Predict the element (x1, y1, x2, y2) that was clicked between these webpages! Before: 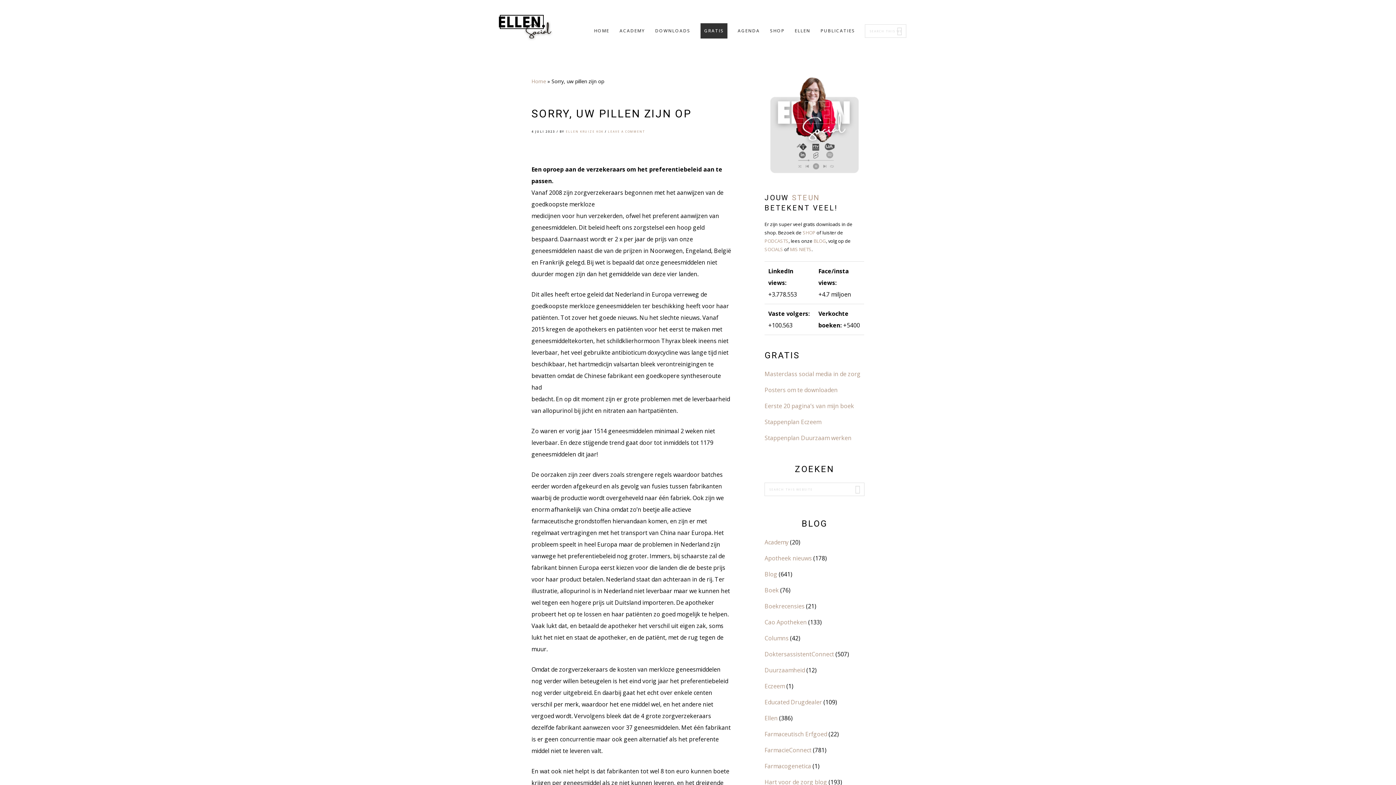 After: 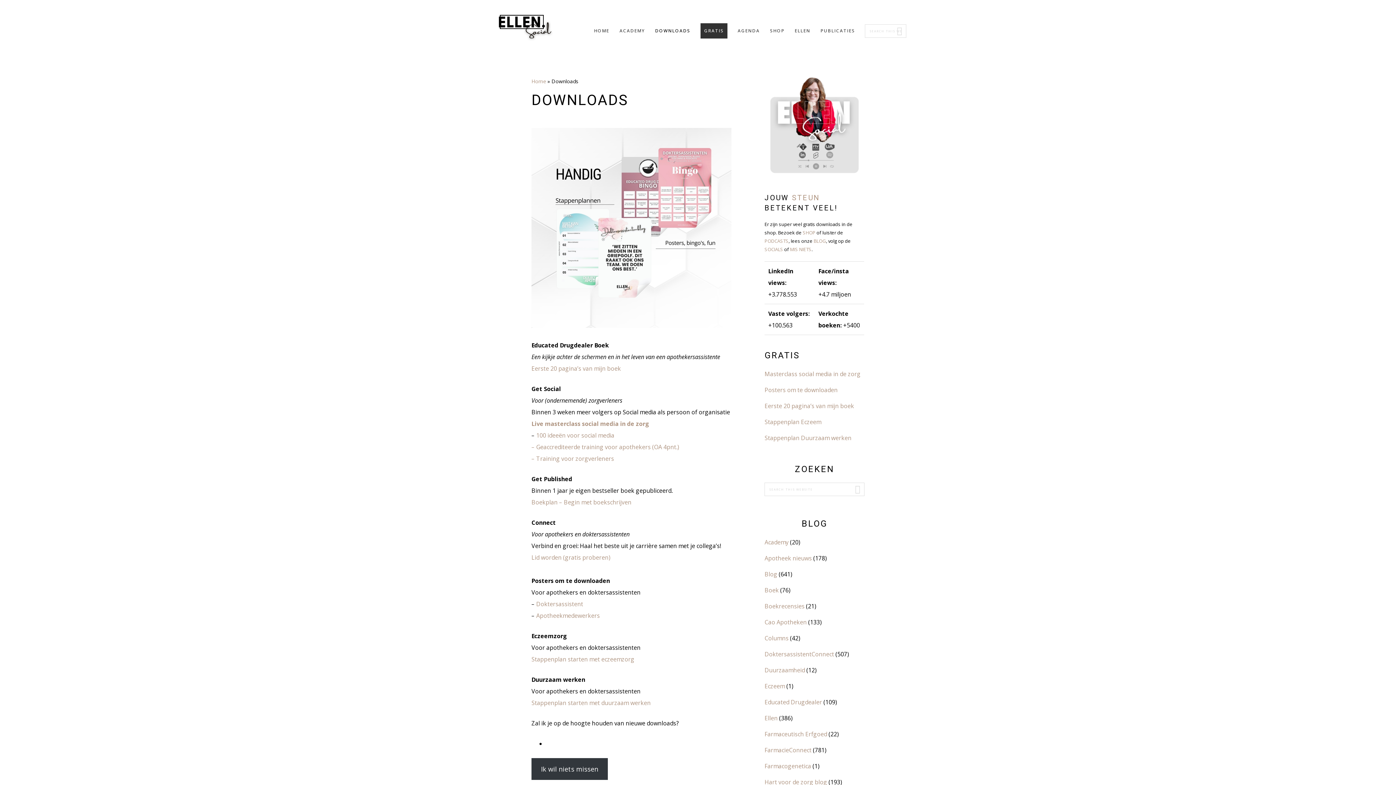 Action: label: Eerste 20 pagina’s van mijn boek bbox: (764, 402, 854, 410)